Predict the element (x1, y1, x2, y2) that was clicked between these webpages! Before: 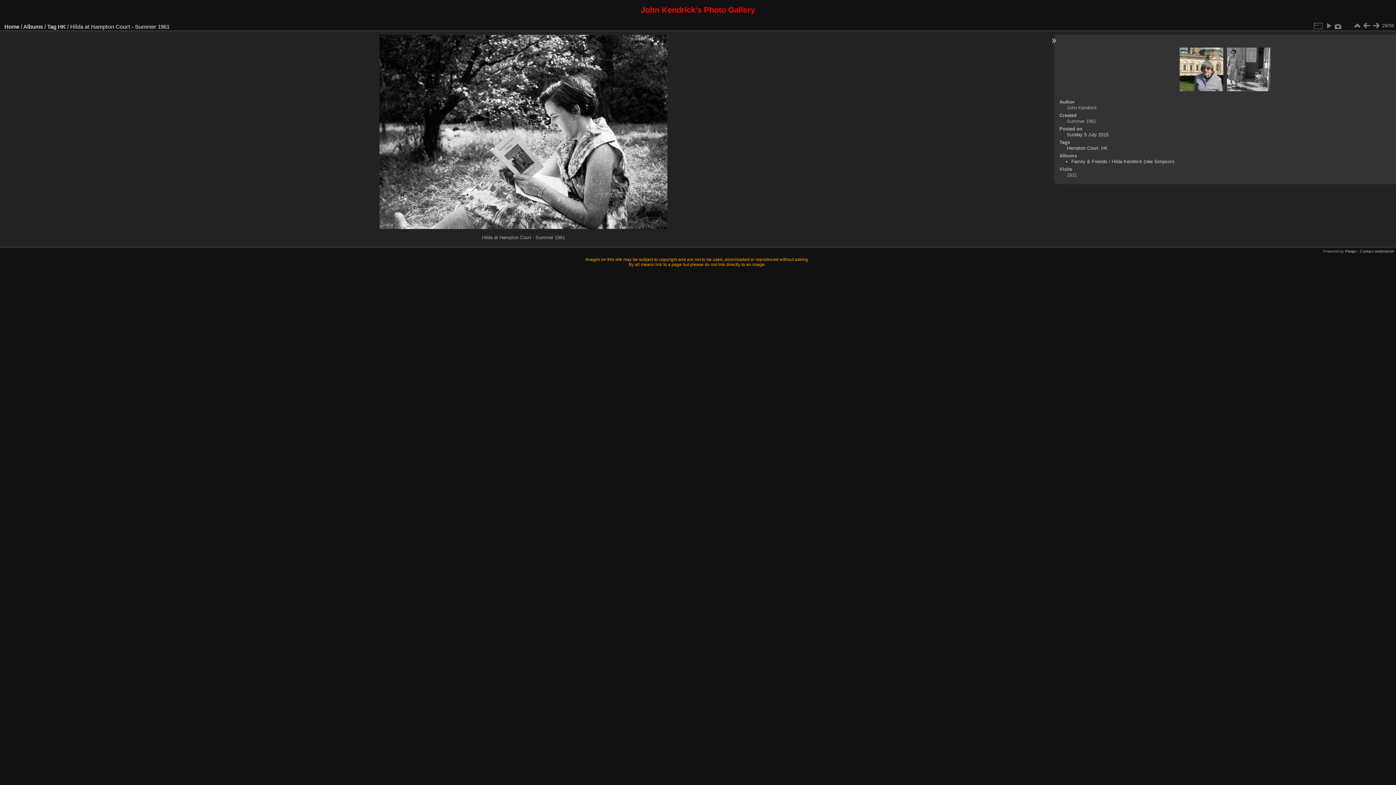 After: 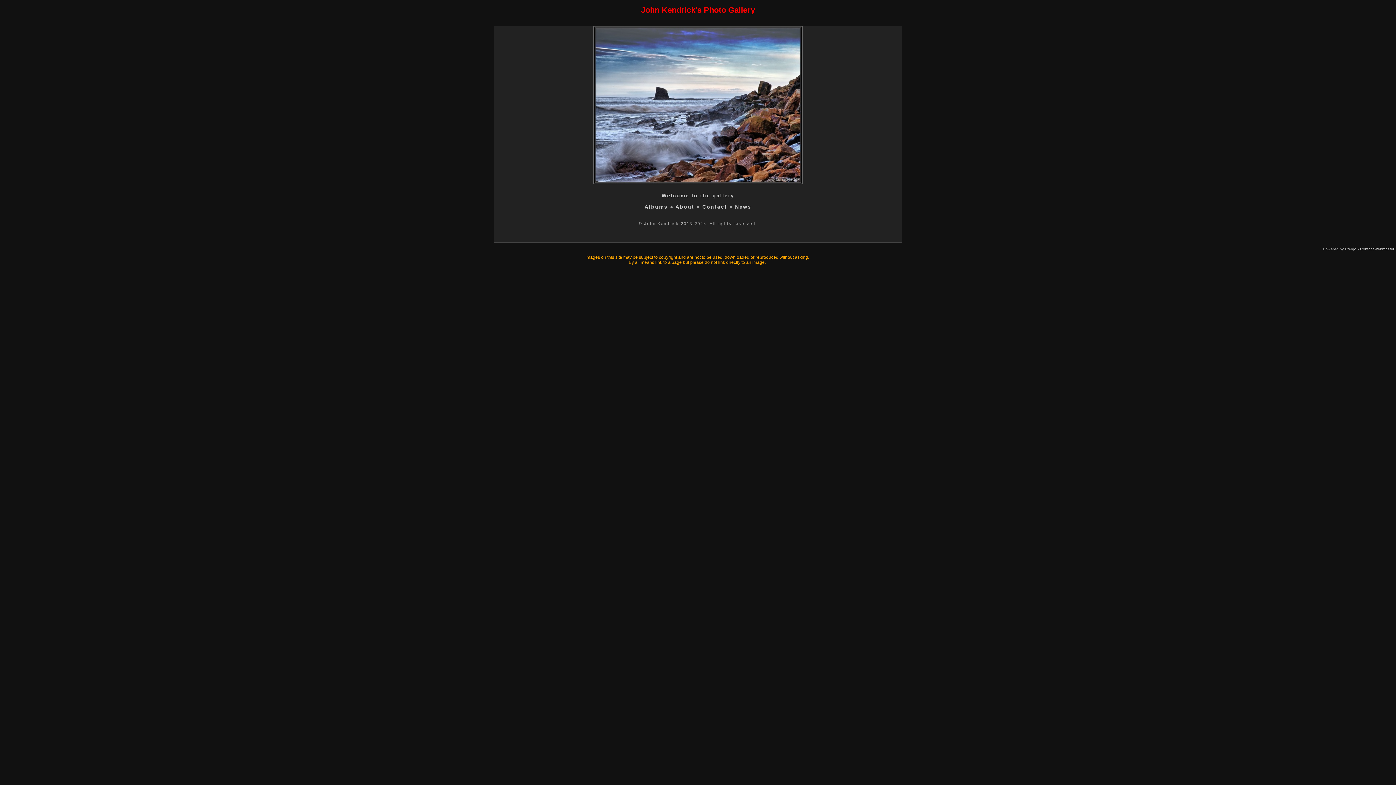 Action: label: Home bbox: (4, 23, 19, 29)